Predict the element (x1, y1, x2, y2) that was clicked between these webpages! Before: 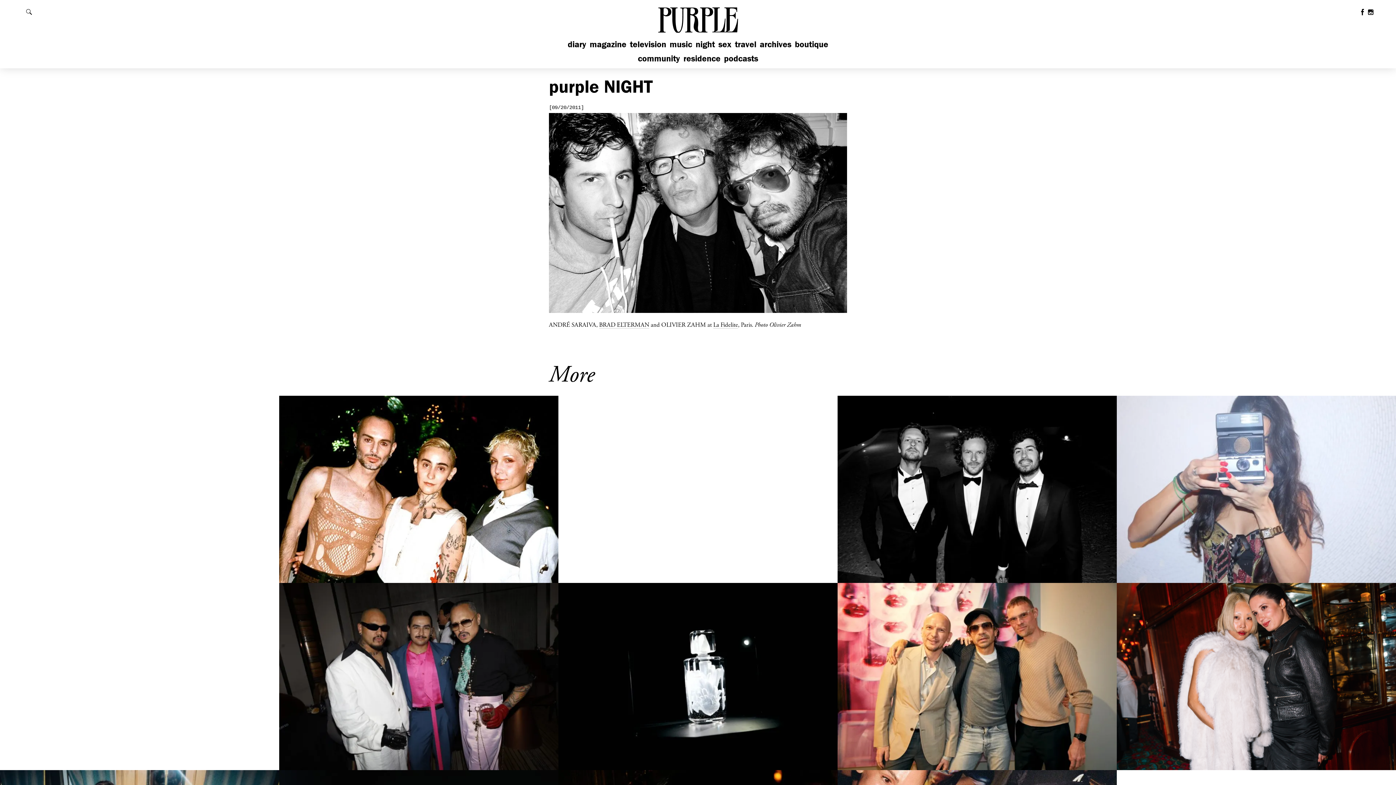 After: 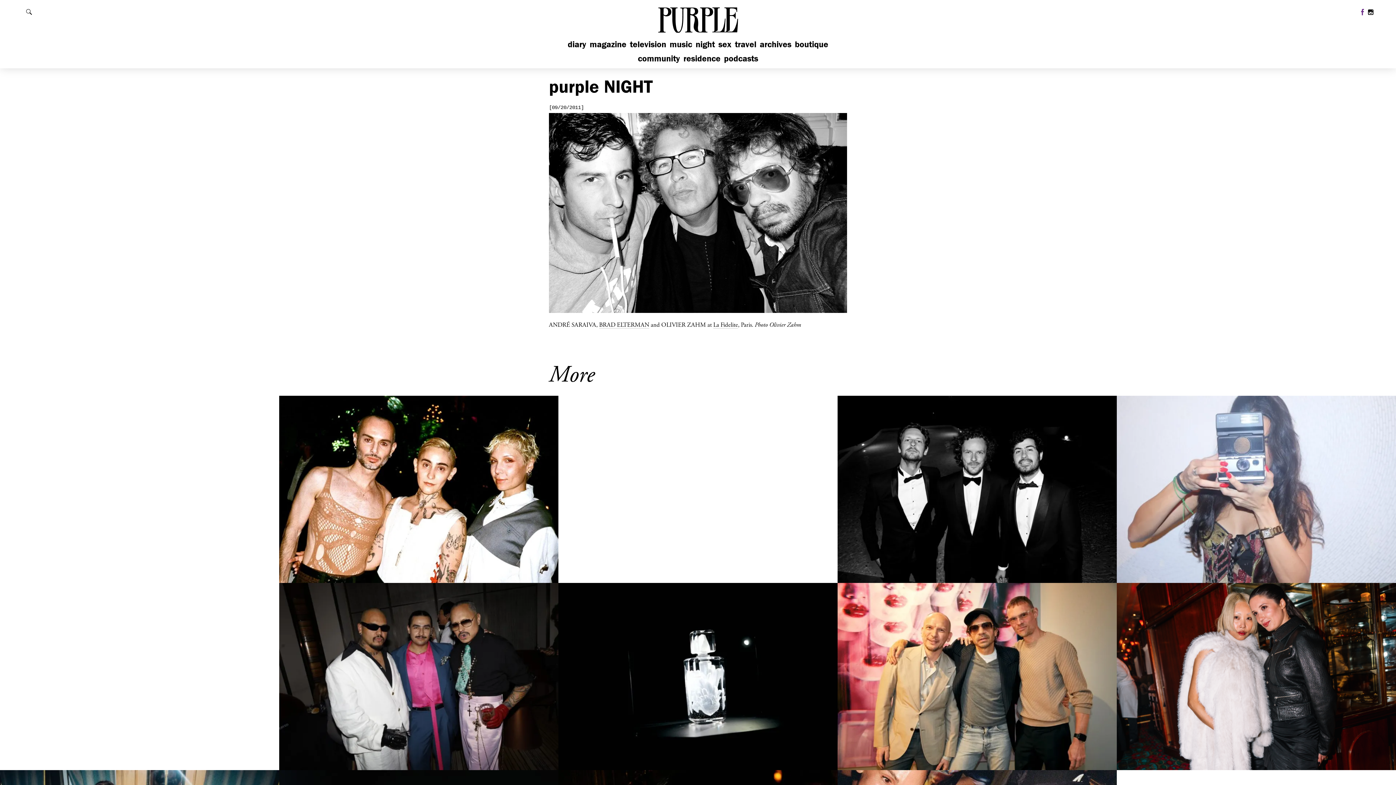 Action: bbox: (1360, 9, 1367, 17) label:  
Follow us on Facebook